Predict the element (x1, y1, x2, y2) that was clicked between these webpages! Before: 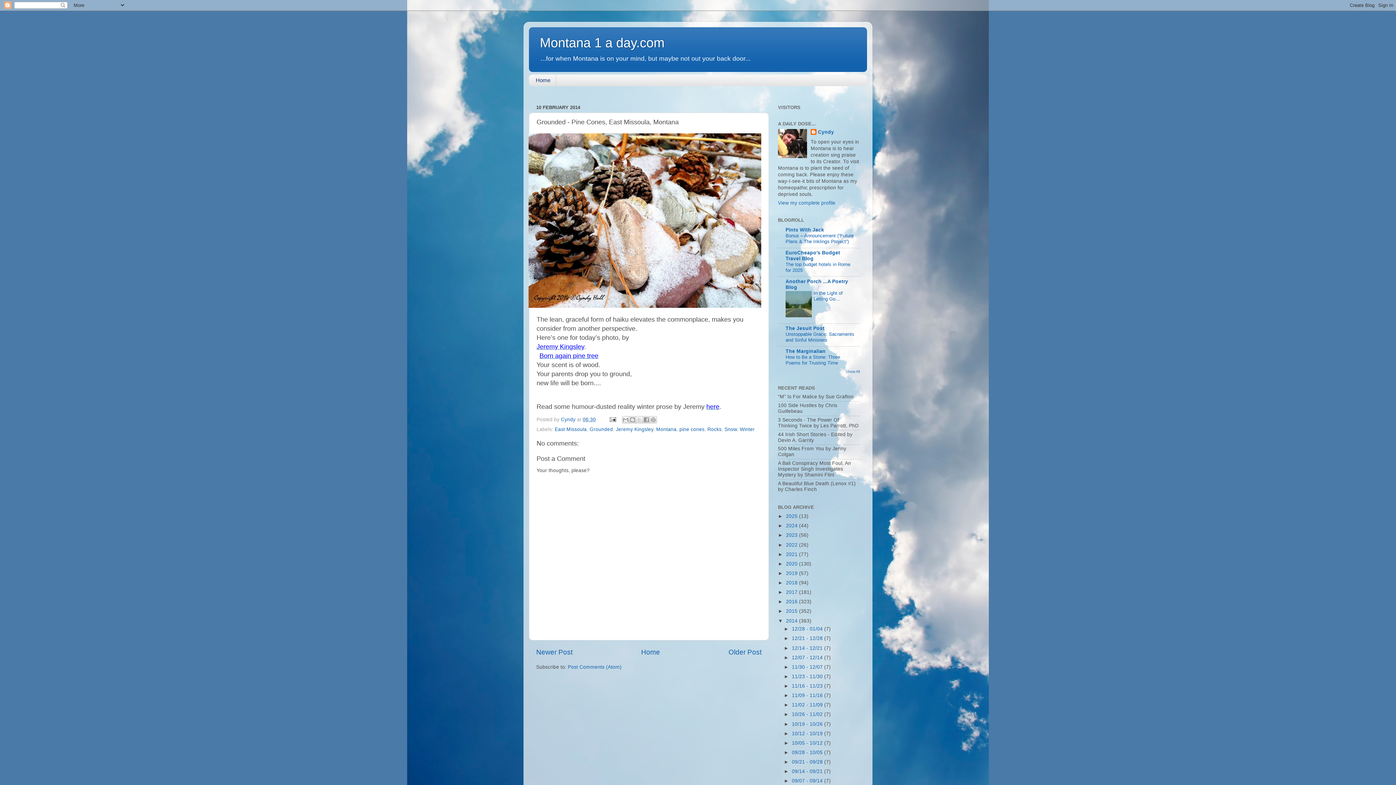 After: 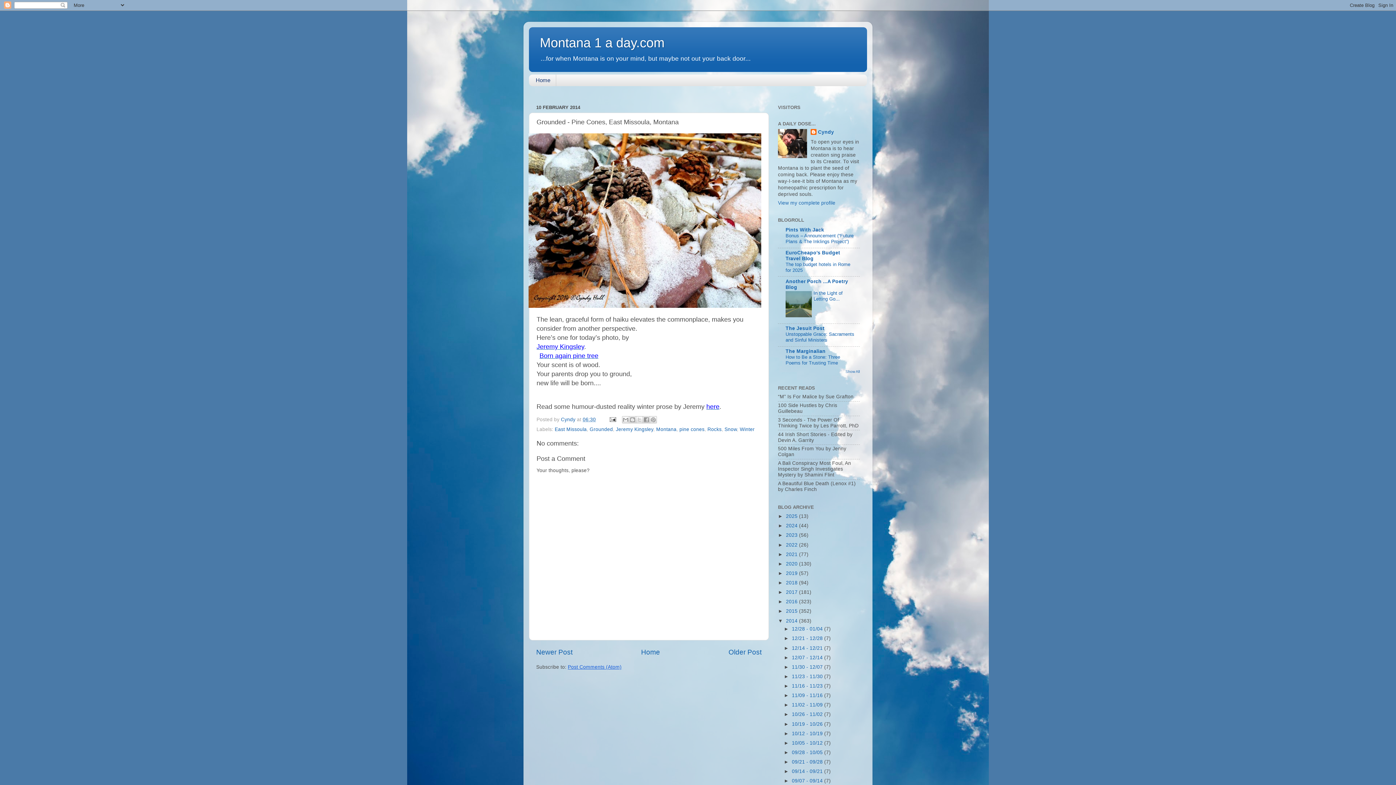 Action: label: Post Comments (Atom) bbox: (568, 664, 621, 670)